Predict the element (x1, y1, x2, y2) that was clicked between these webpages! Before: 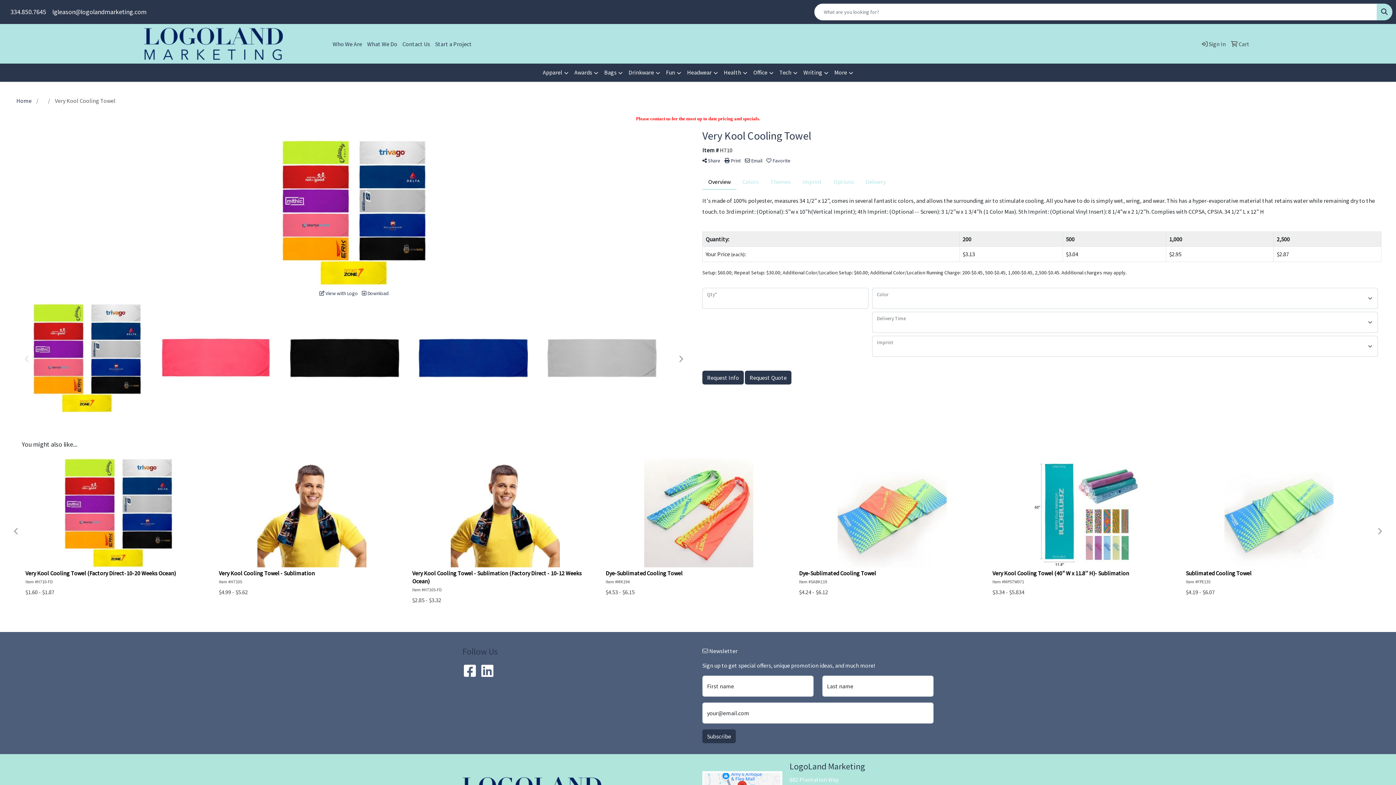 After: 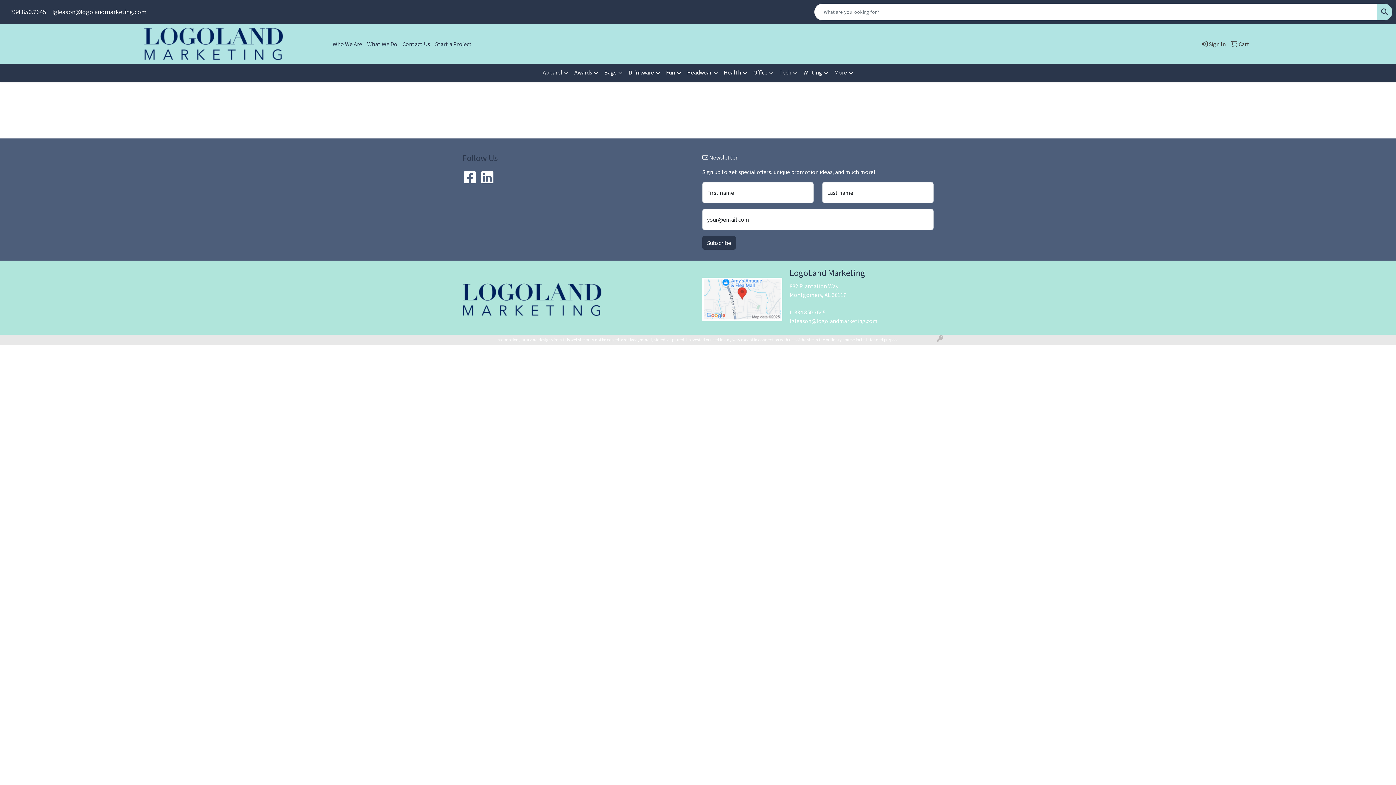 Action: bbox: (1228, 35, 1252, 51) label:  Cart